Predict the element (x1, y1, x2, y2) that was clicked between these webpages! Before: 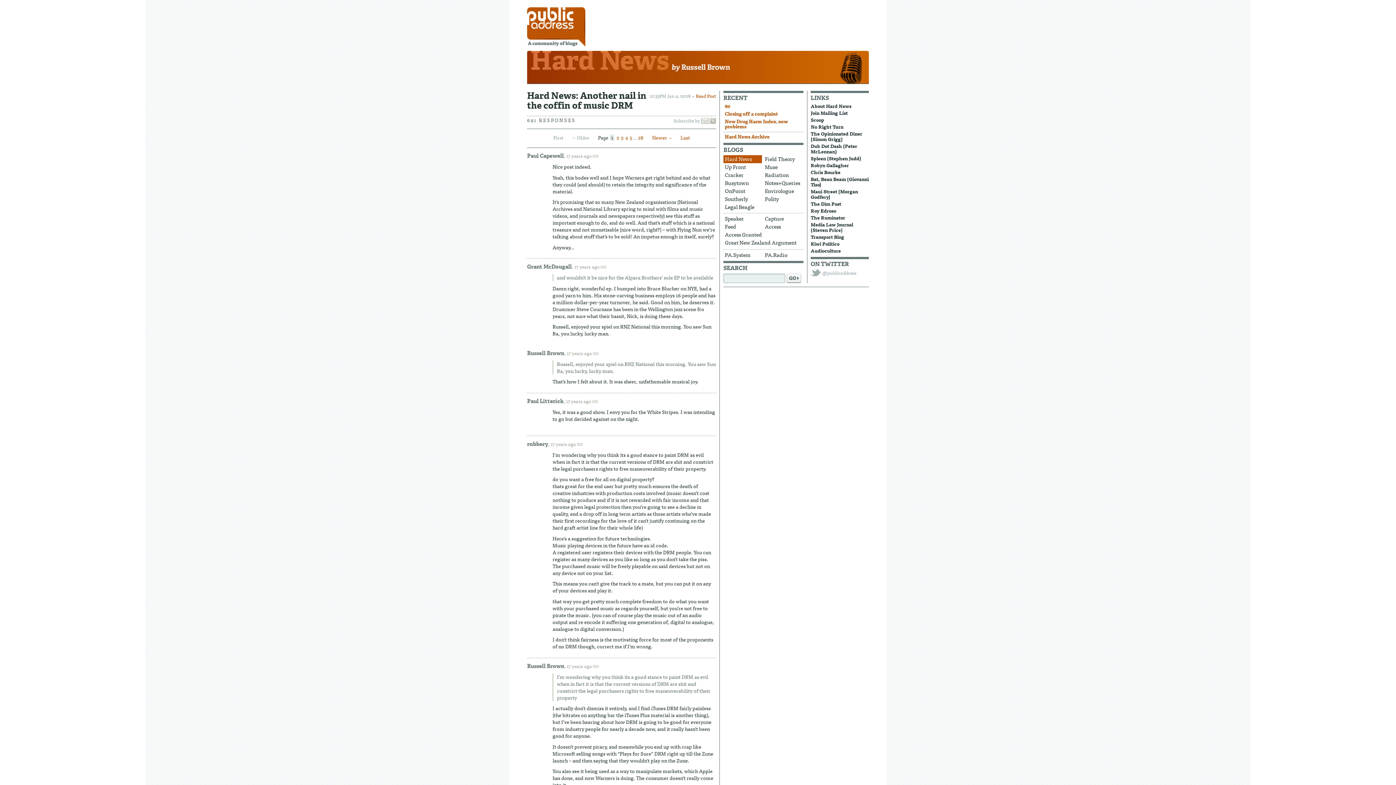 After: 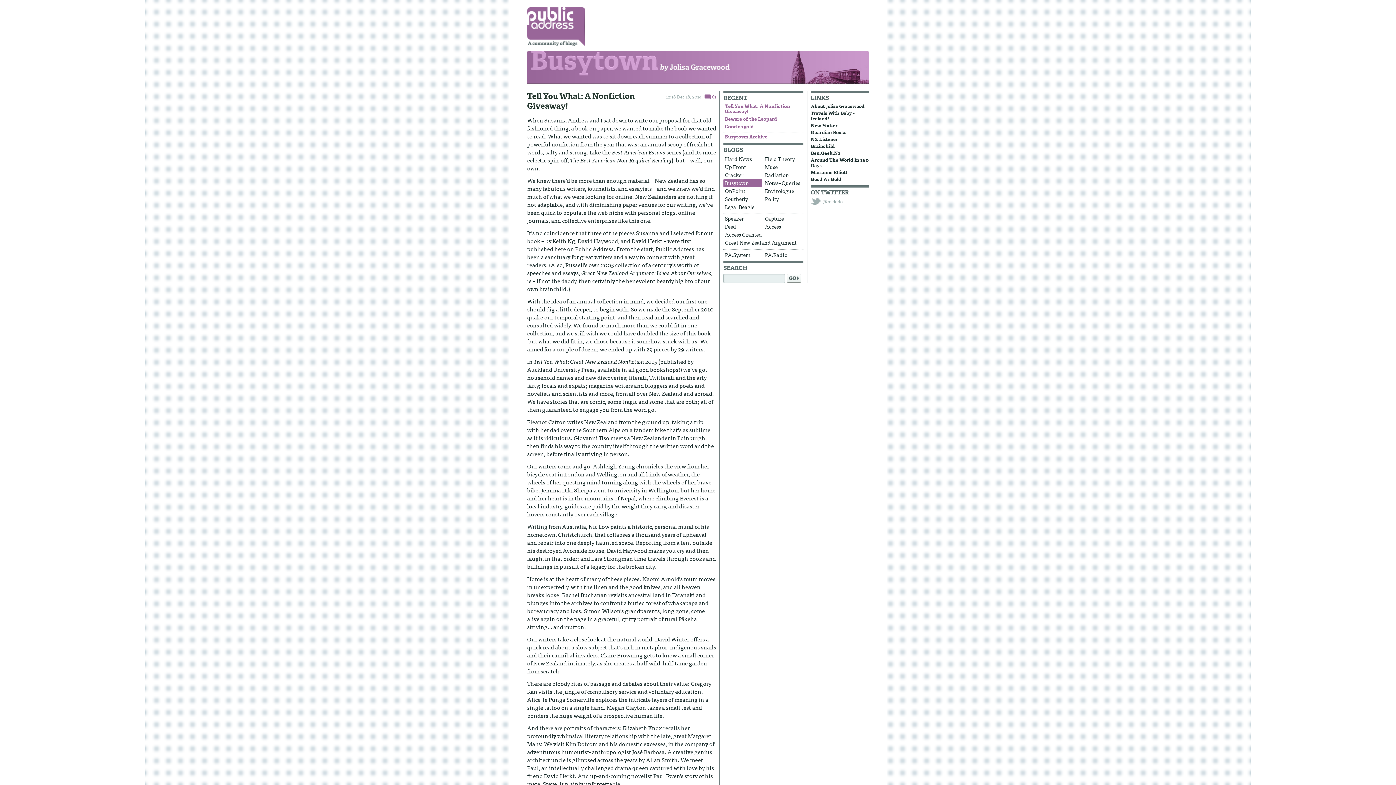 Action: bbox: (723, 179, 762, 187) label: Busytown